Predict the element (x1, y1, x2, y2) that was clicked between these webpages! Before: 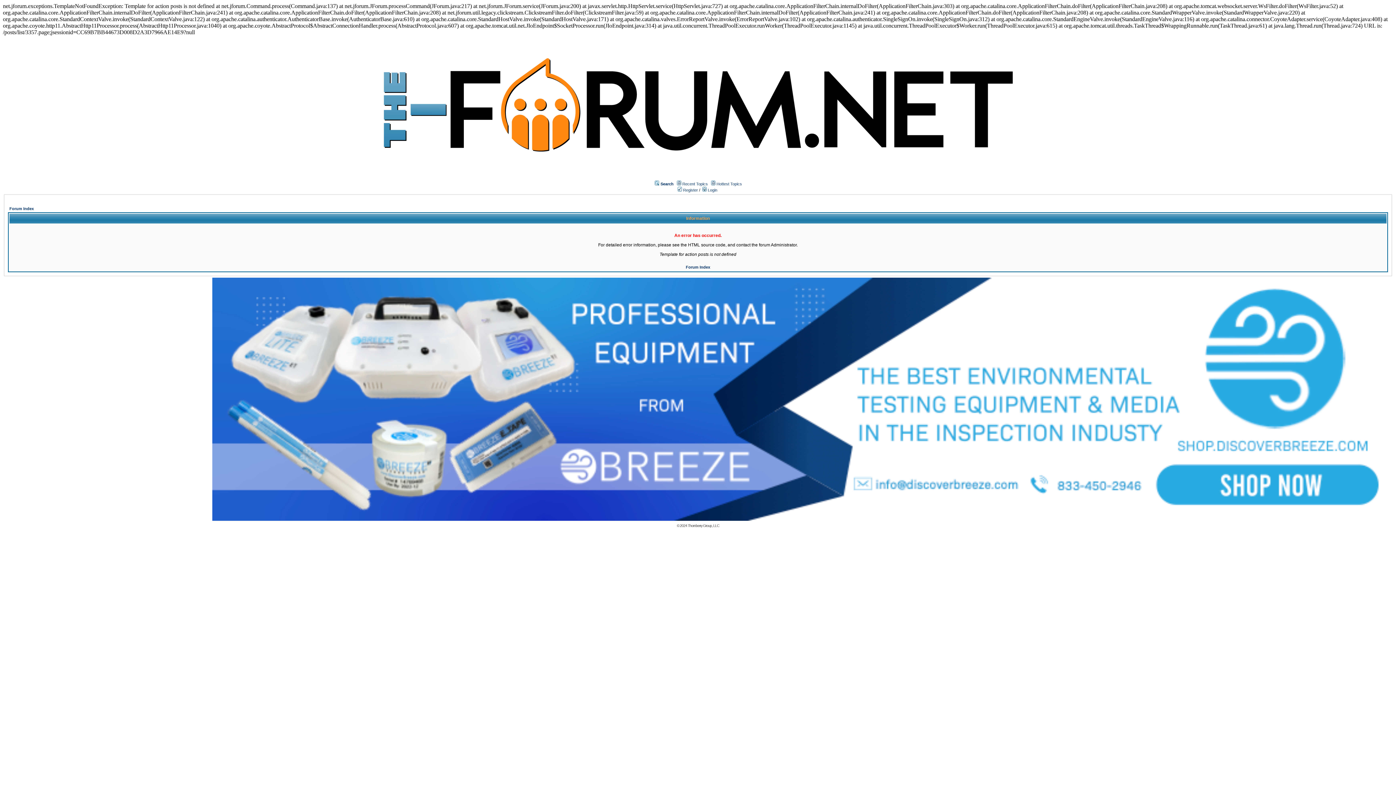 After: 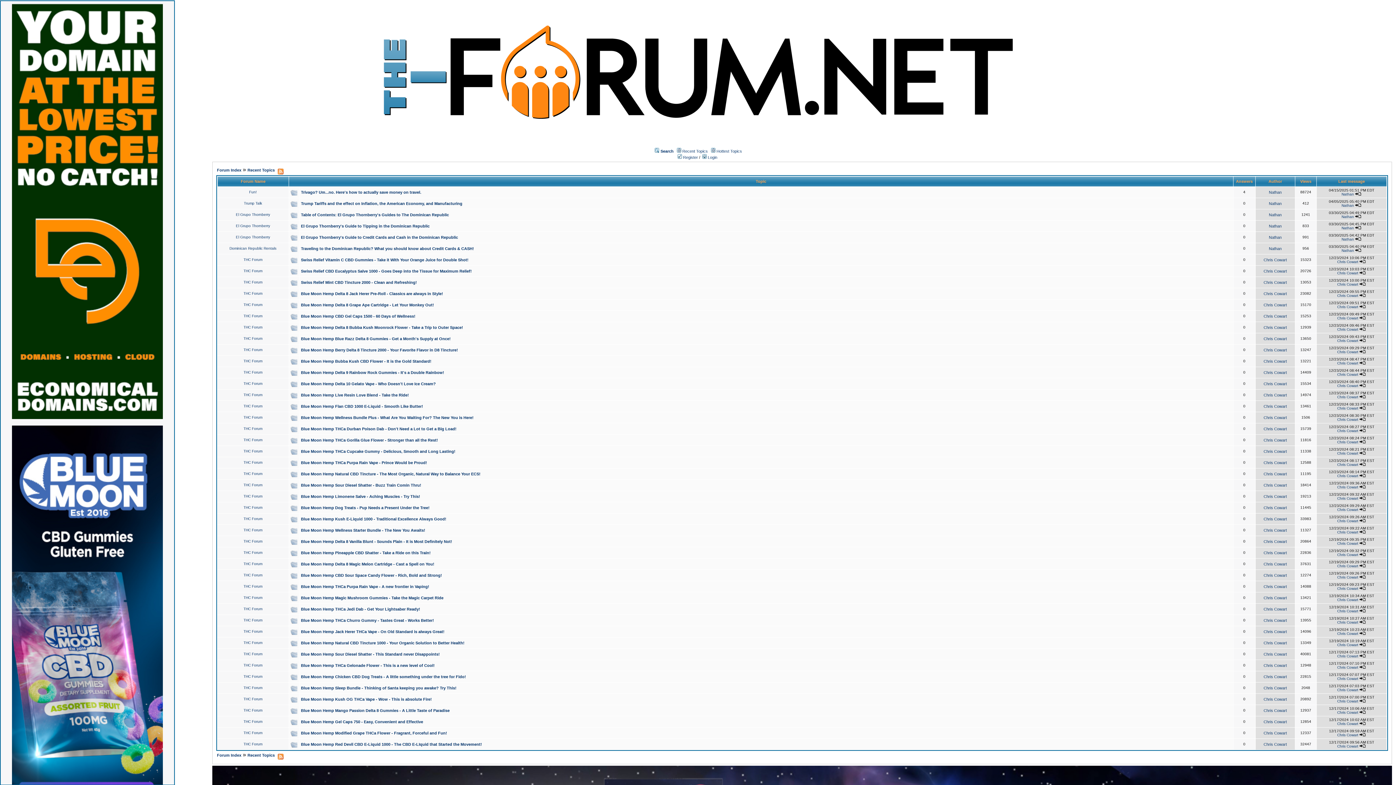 Action: label: Recent Topics bbox: (682, 181, 708, 186)